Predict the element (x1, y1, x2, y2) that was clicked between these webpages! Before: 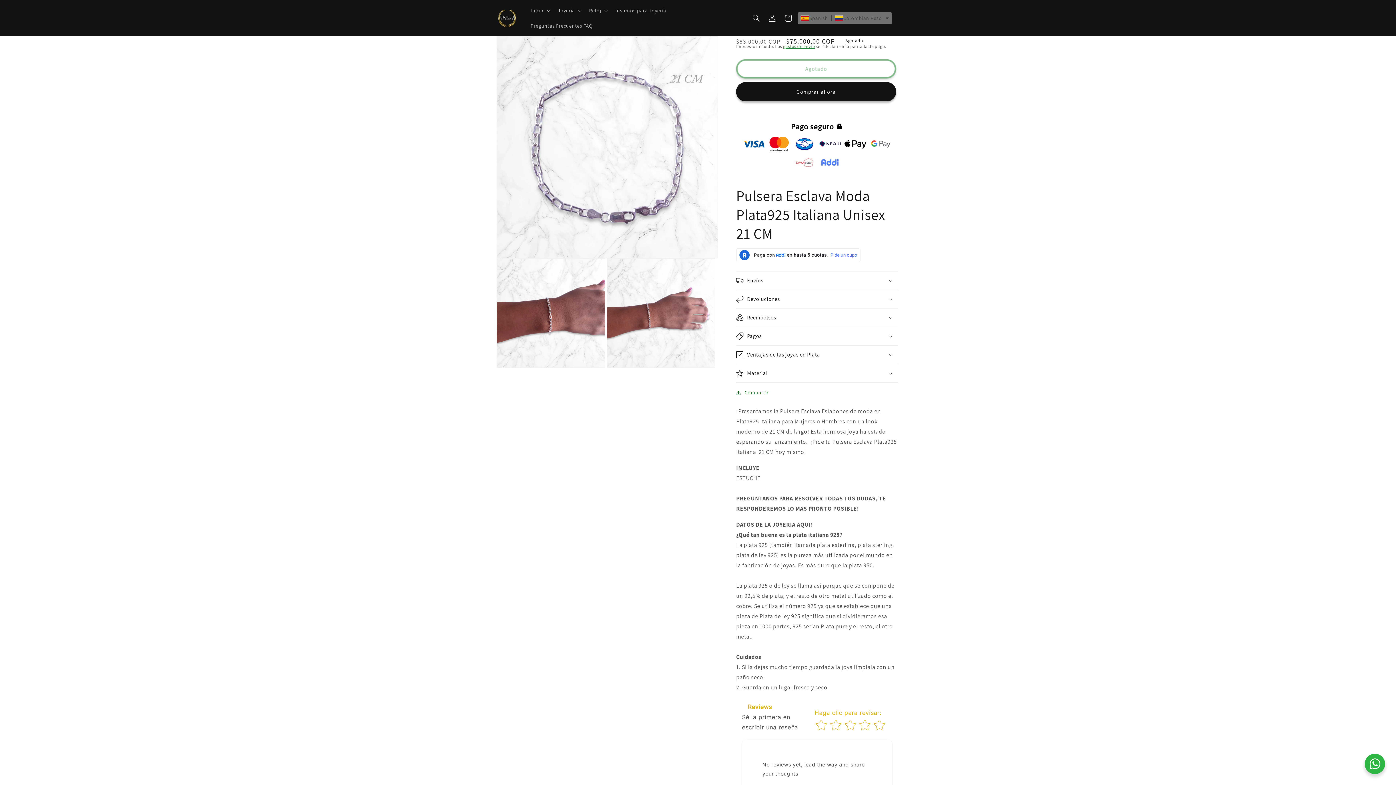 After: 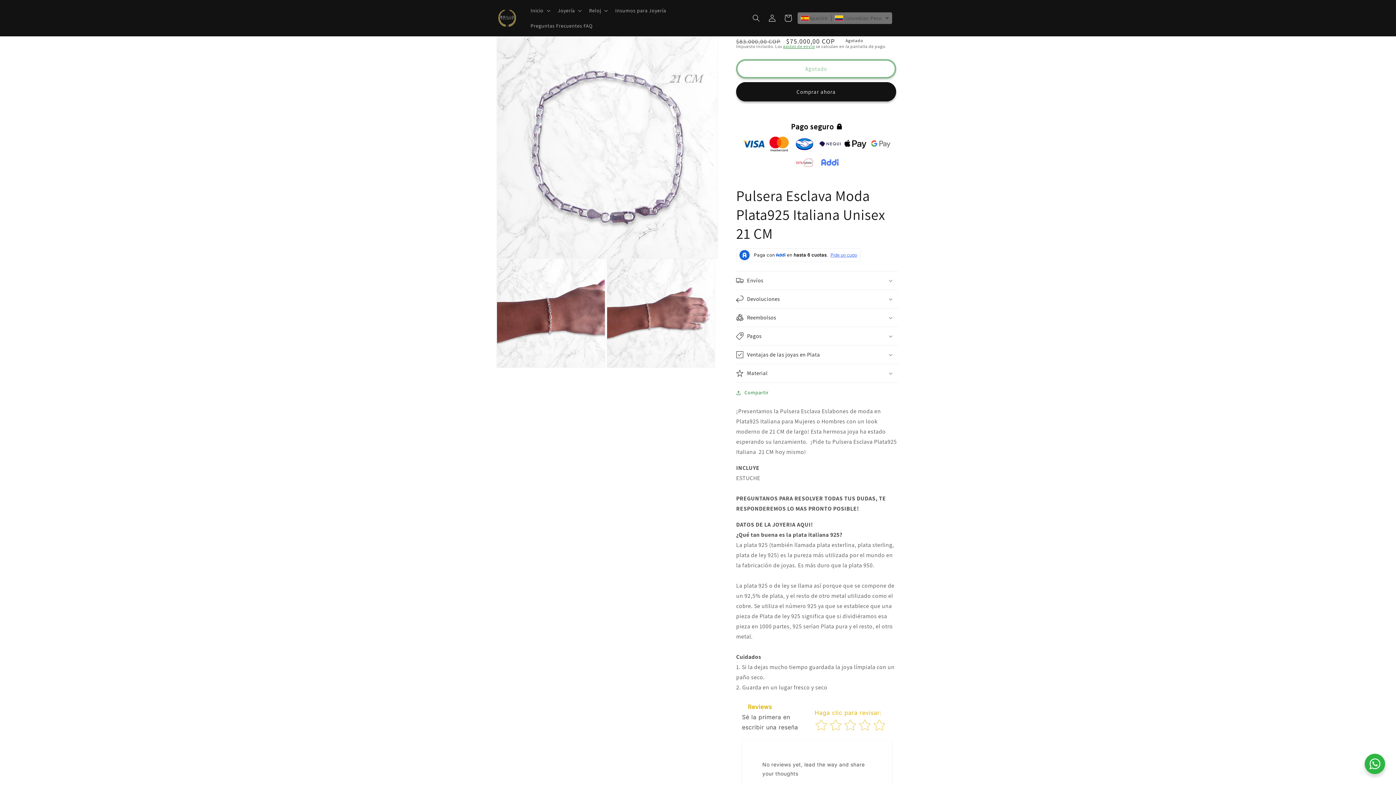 Action: bbox: (1365, 754, 1385, 774)